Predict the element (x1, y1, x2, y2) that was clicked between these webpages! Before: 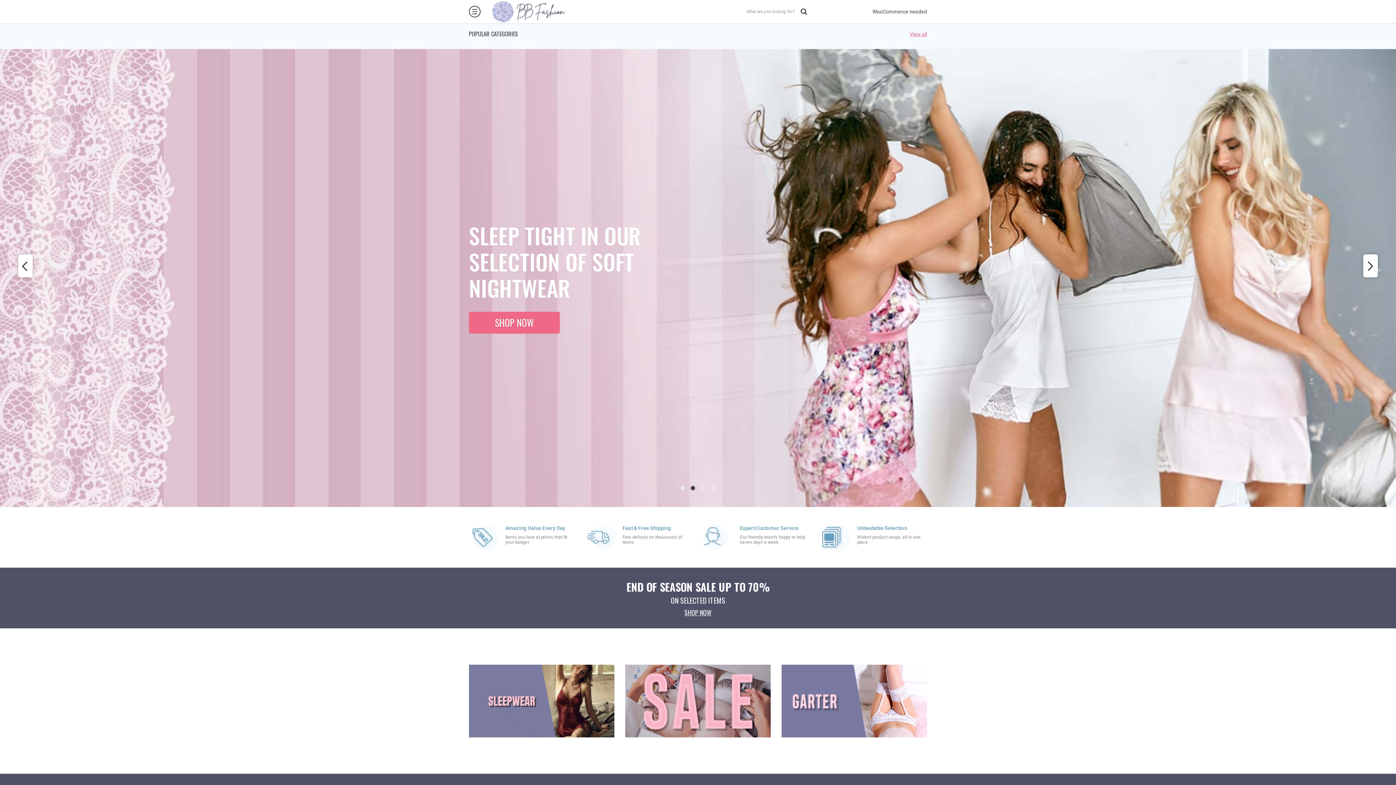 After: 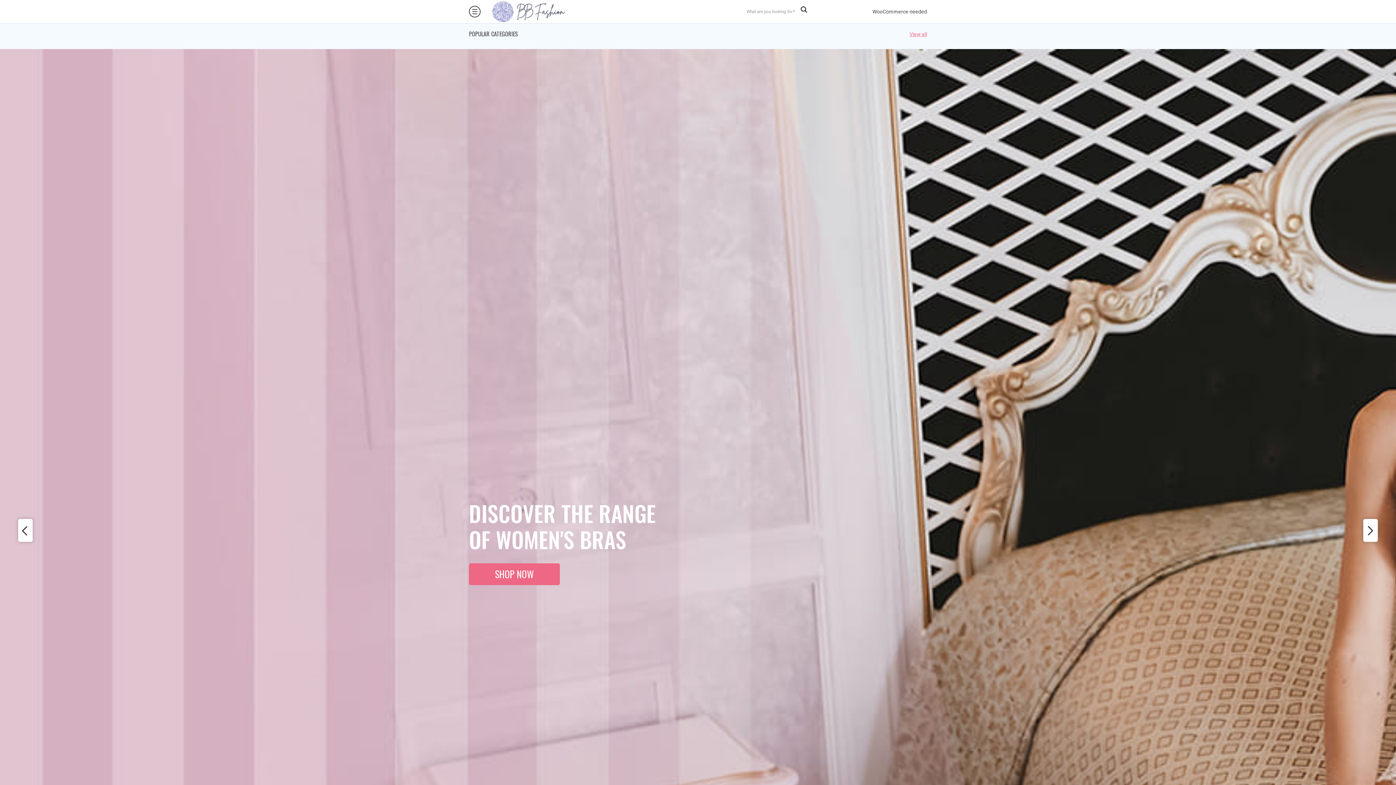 Action: label: View all bbox: (909, 31, 927, 37)